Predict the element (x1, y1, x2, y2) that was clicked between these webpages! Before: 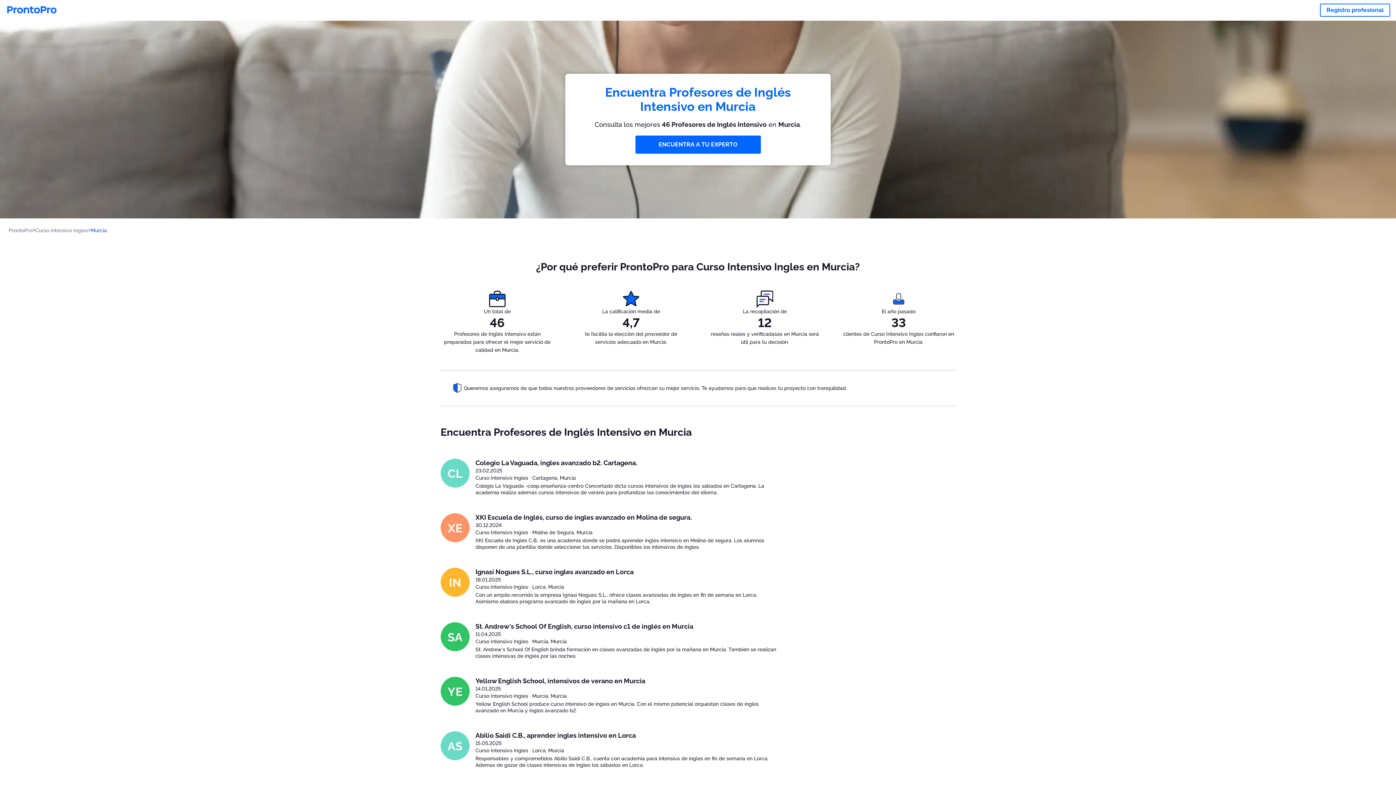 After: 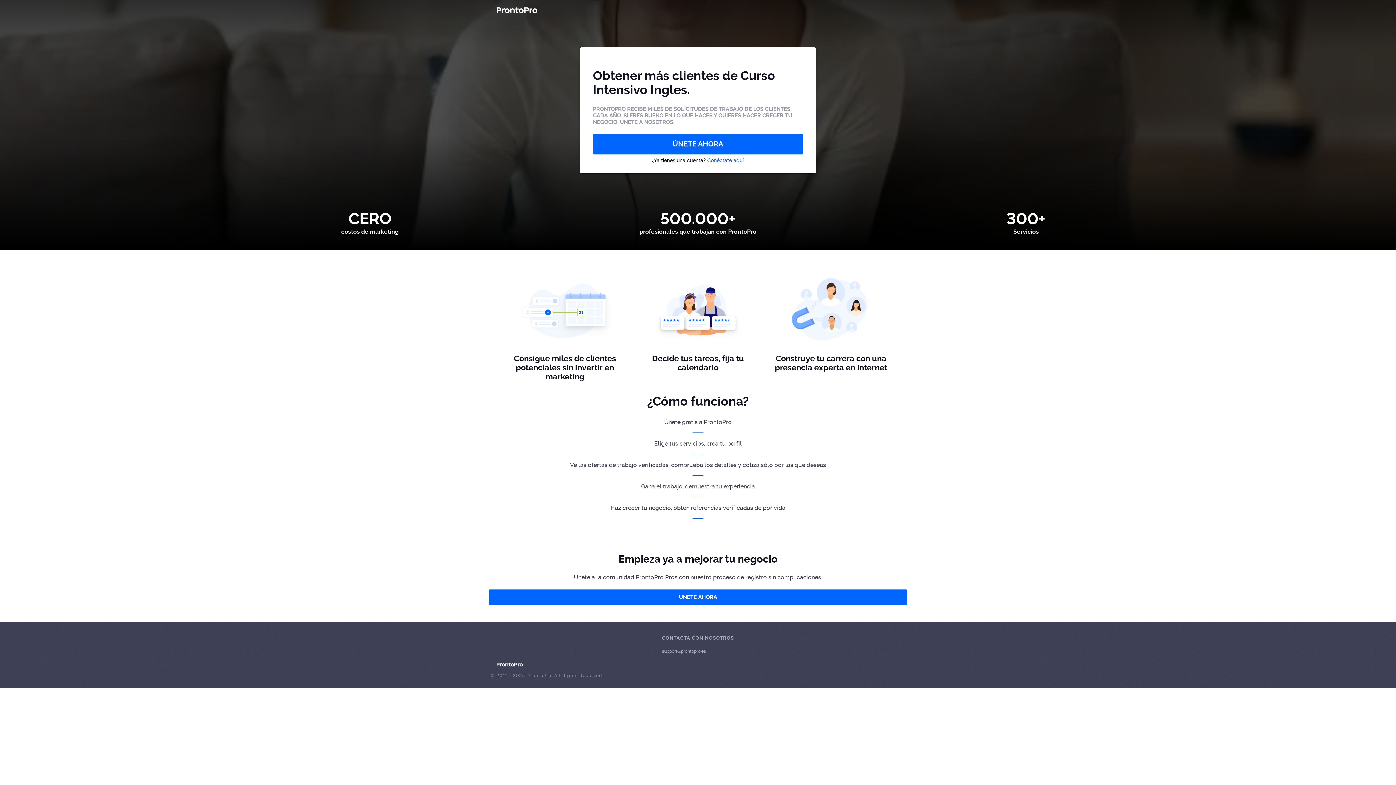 Action: label: Registro profesional bbox: (1320, 3, 1390, 16)